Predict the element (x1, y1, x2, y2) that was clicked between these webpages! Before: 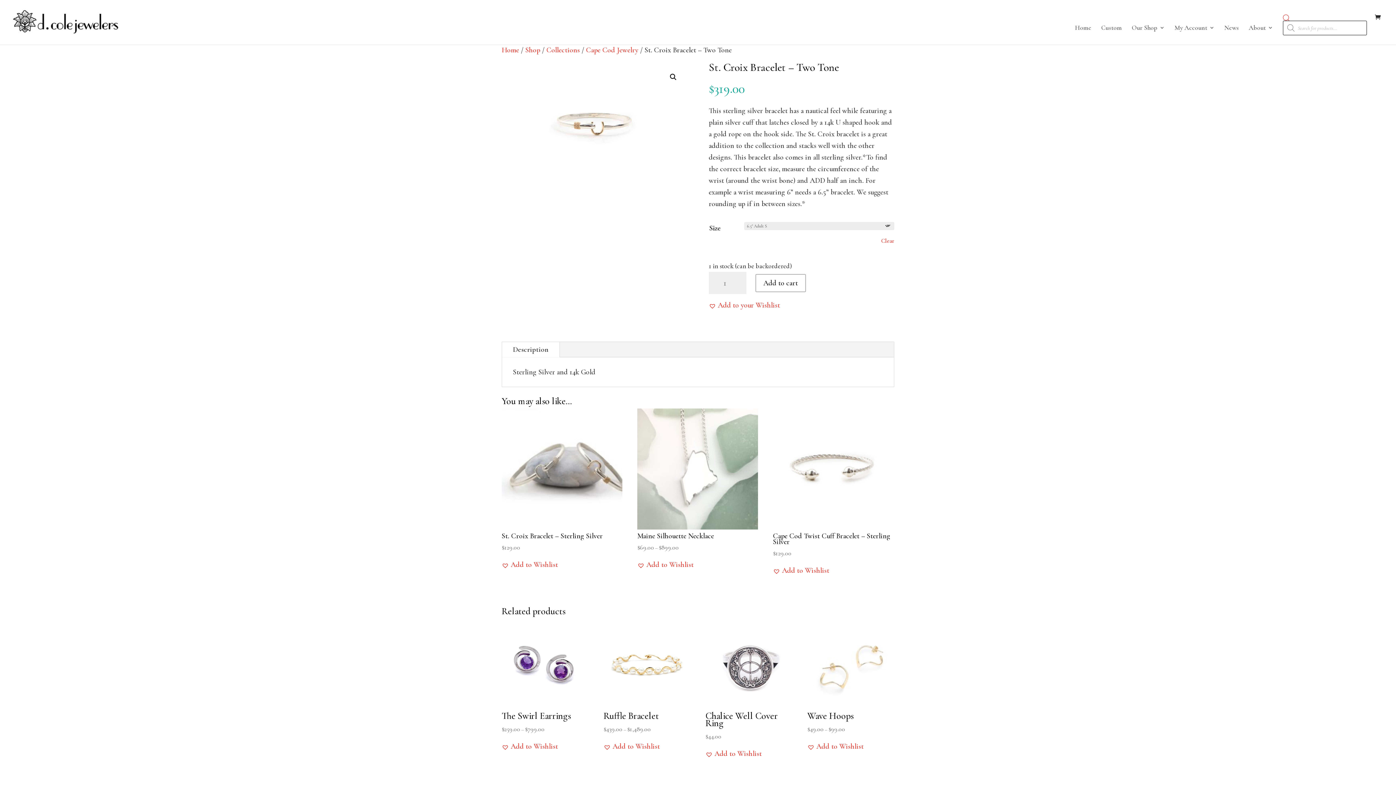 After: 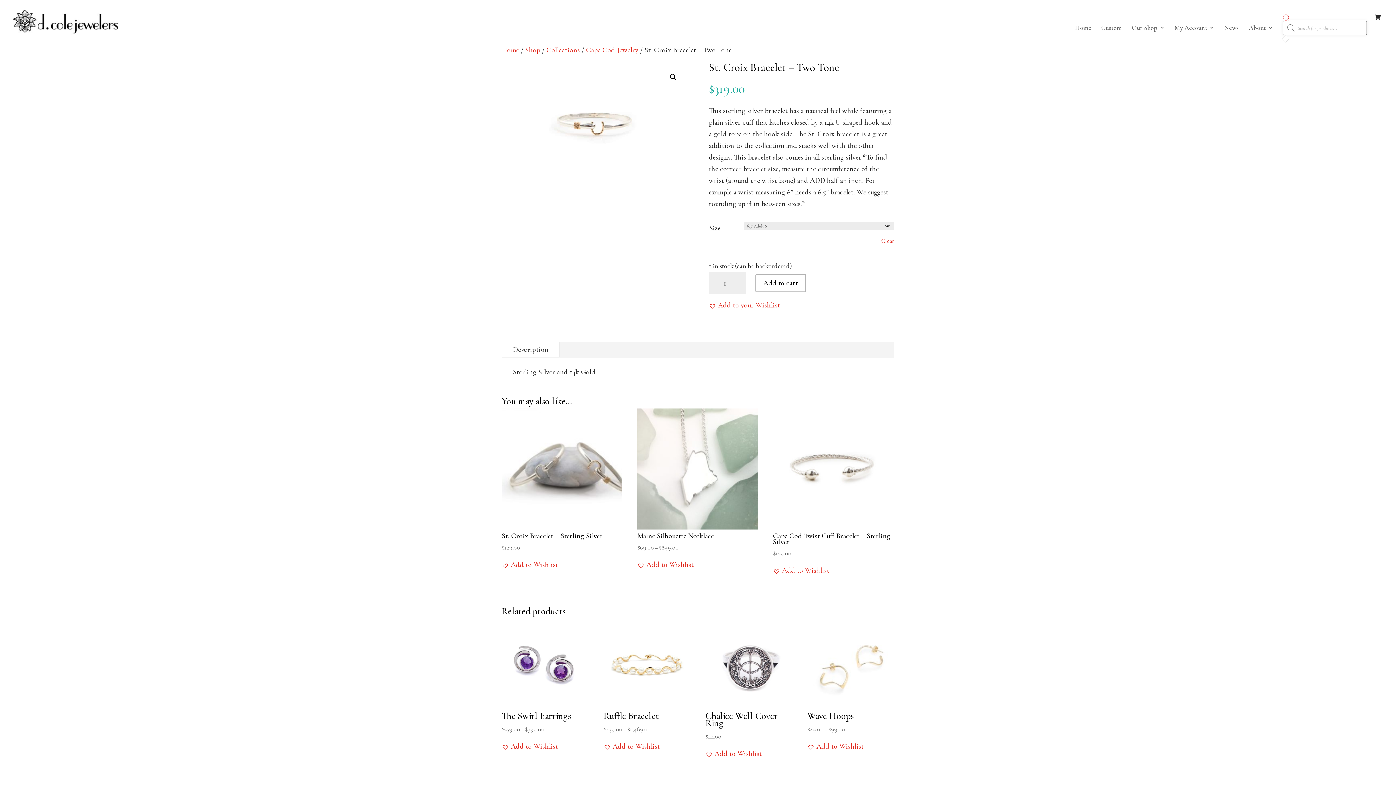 Action: bbox: (1283, 14, 1290, 20)